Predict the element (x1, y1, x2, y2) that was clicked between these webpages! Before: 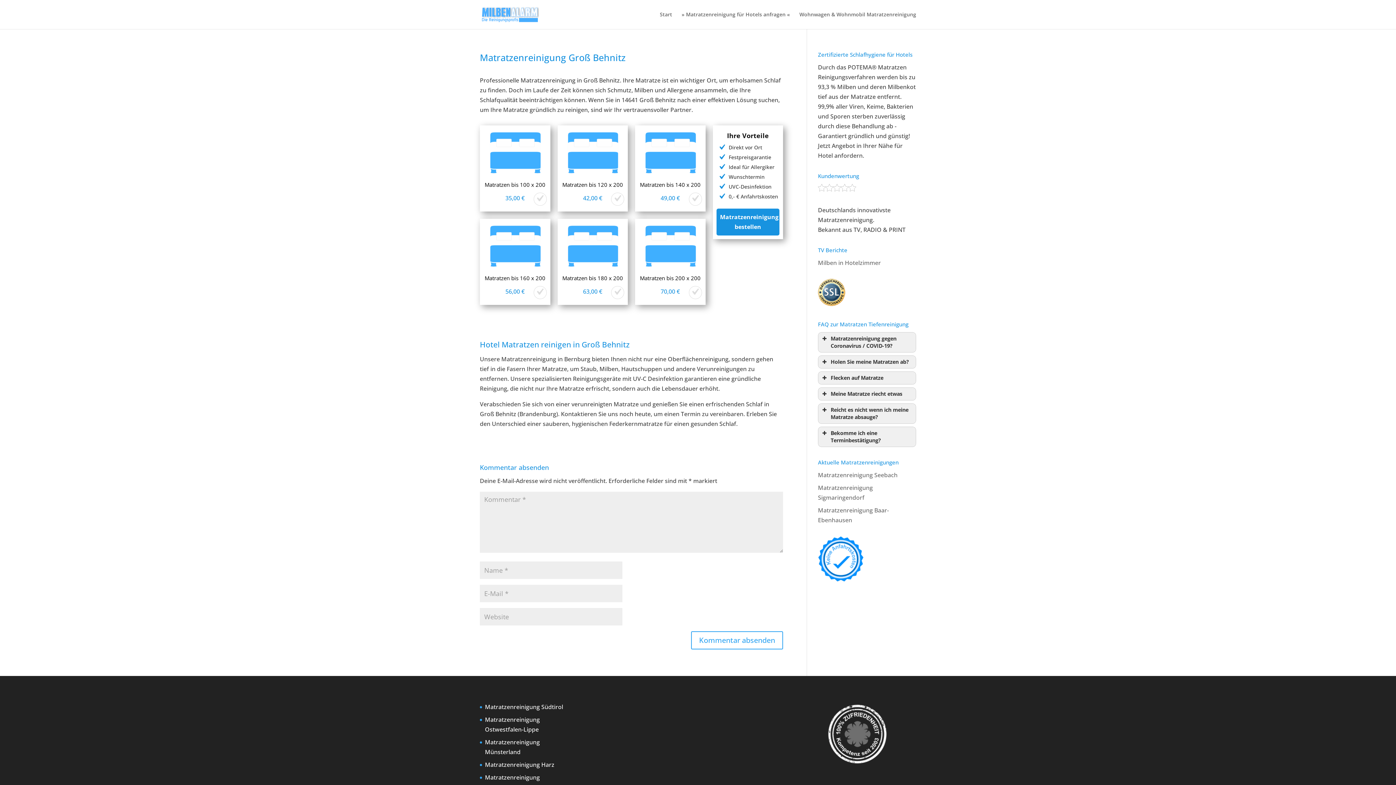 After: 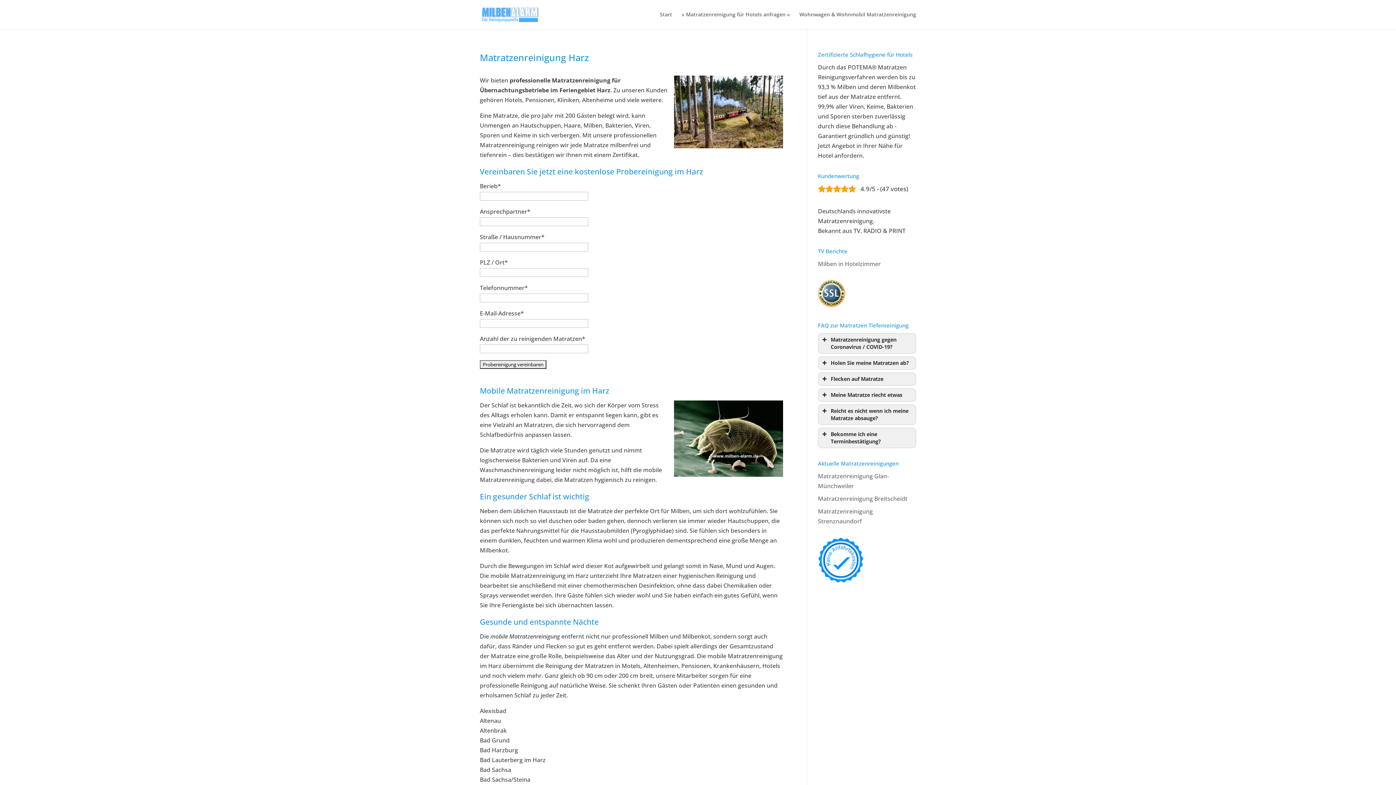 Action: label: Matratzenreinigung Harz bbox: (485, 761, 554, 769)